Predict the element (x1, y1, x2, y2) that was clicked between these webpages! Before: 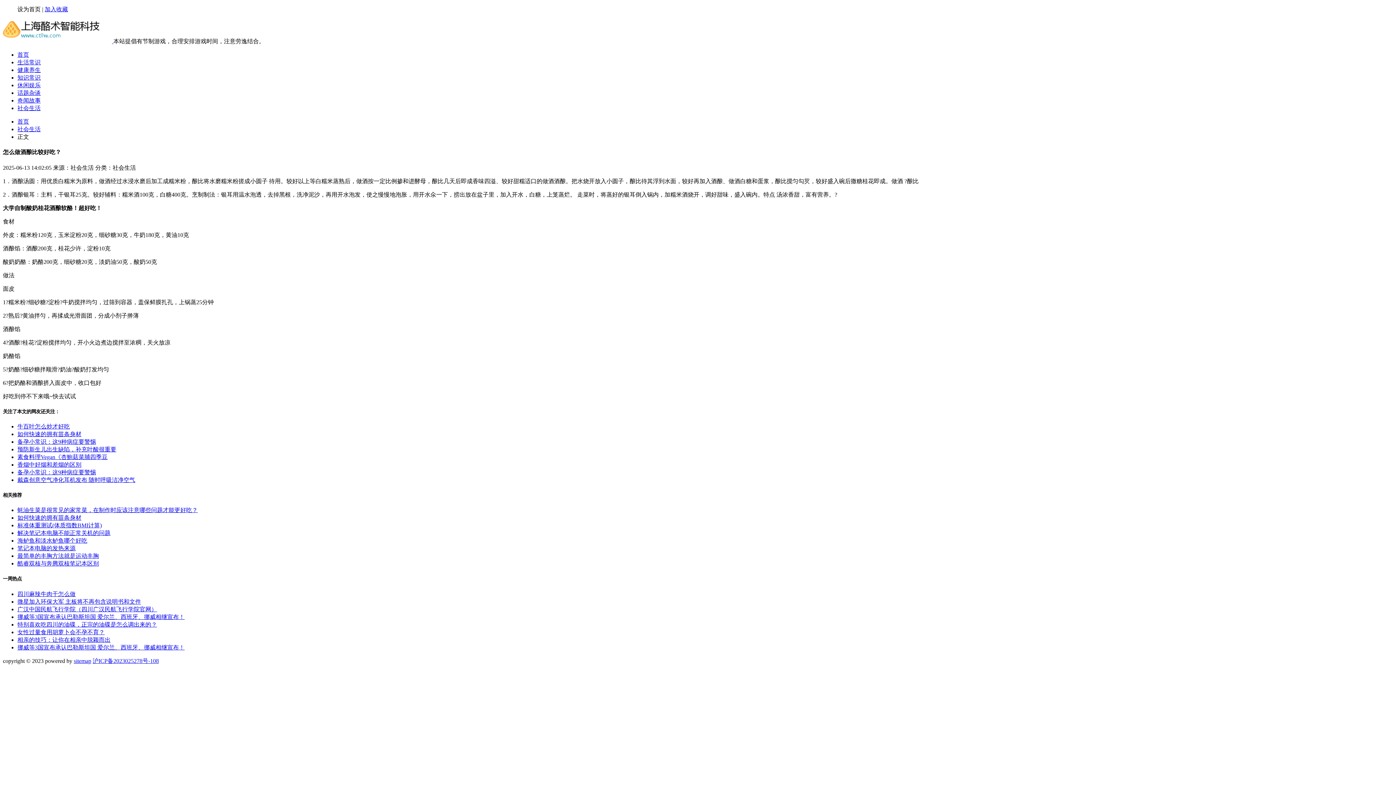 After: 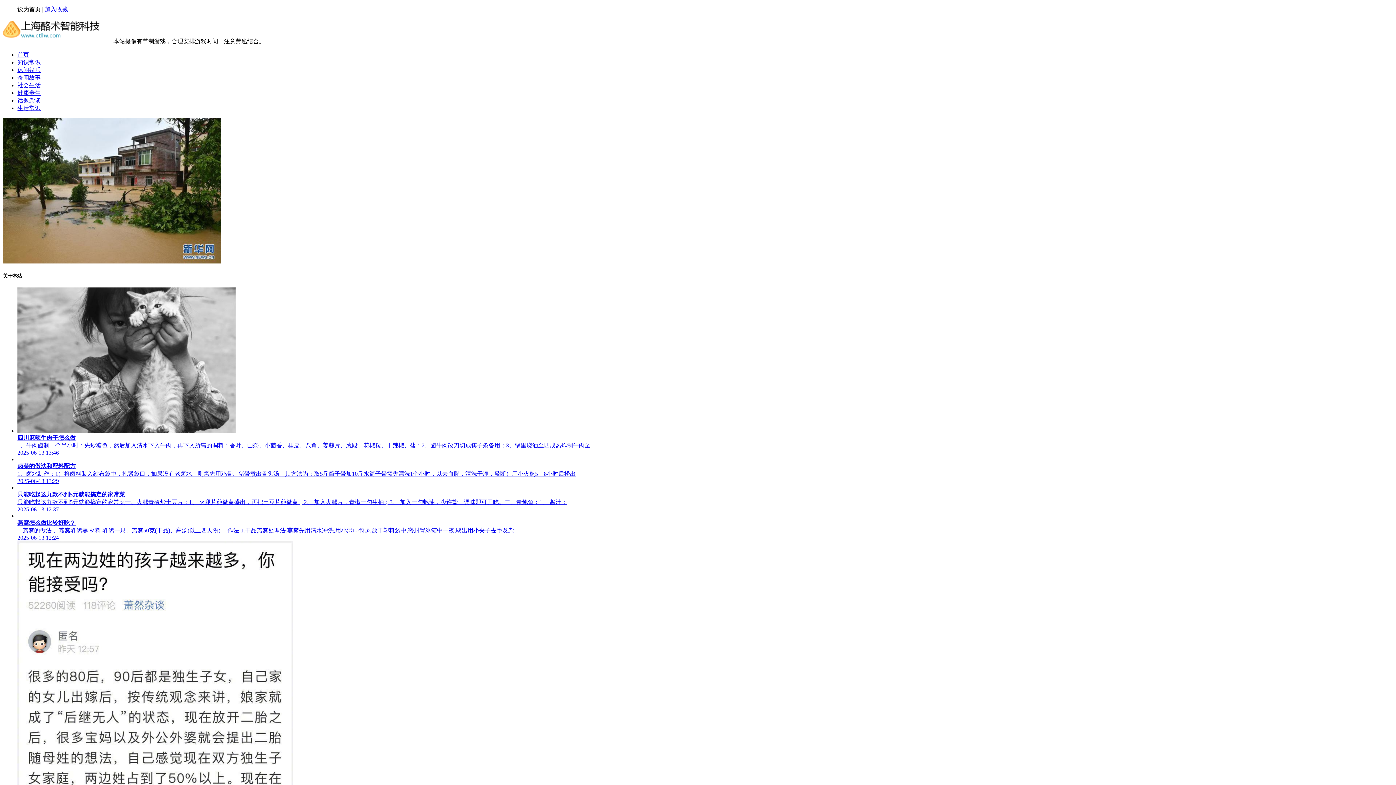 Action: label: 社会生活 bbox: (17, 126, 40, 132)